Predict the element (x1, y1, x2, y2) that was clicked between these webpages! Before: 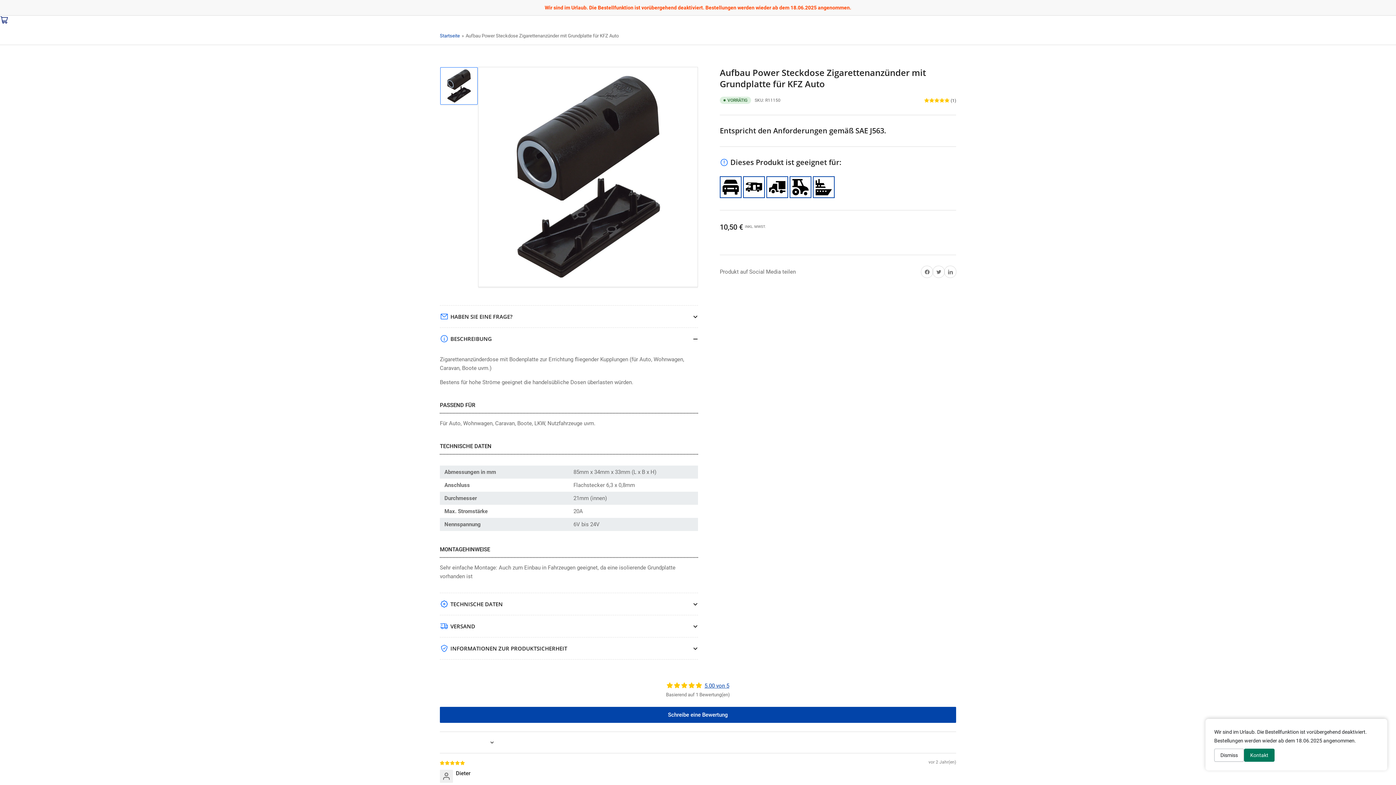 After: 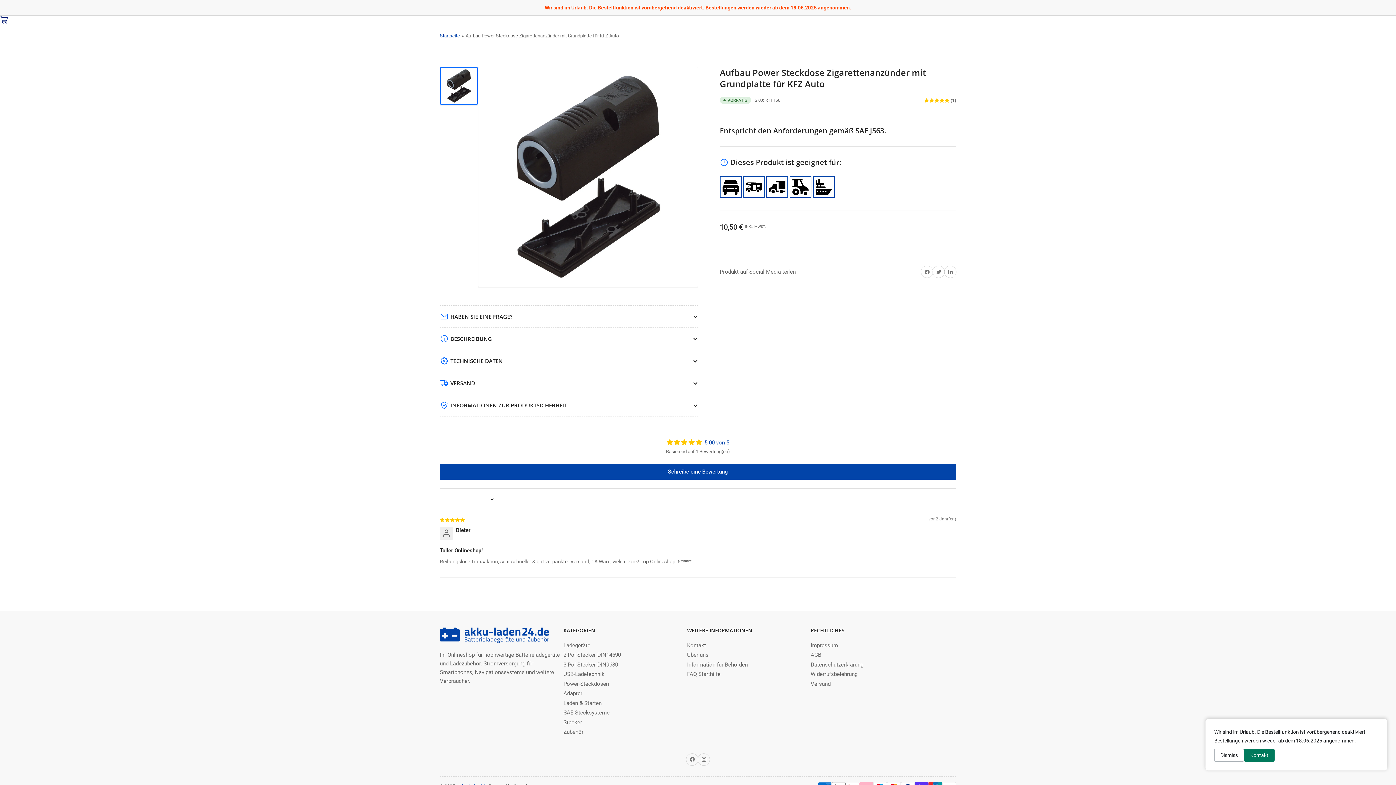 Action: bbox: (440, 327, 698, 349) label: BESCHREIBUNG